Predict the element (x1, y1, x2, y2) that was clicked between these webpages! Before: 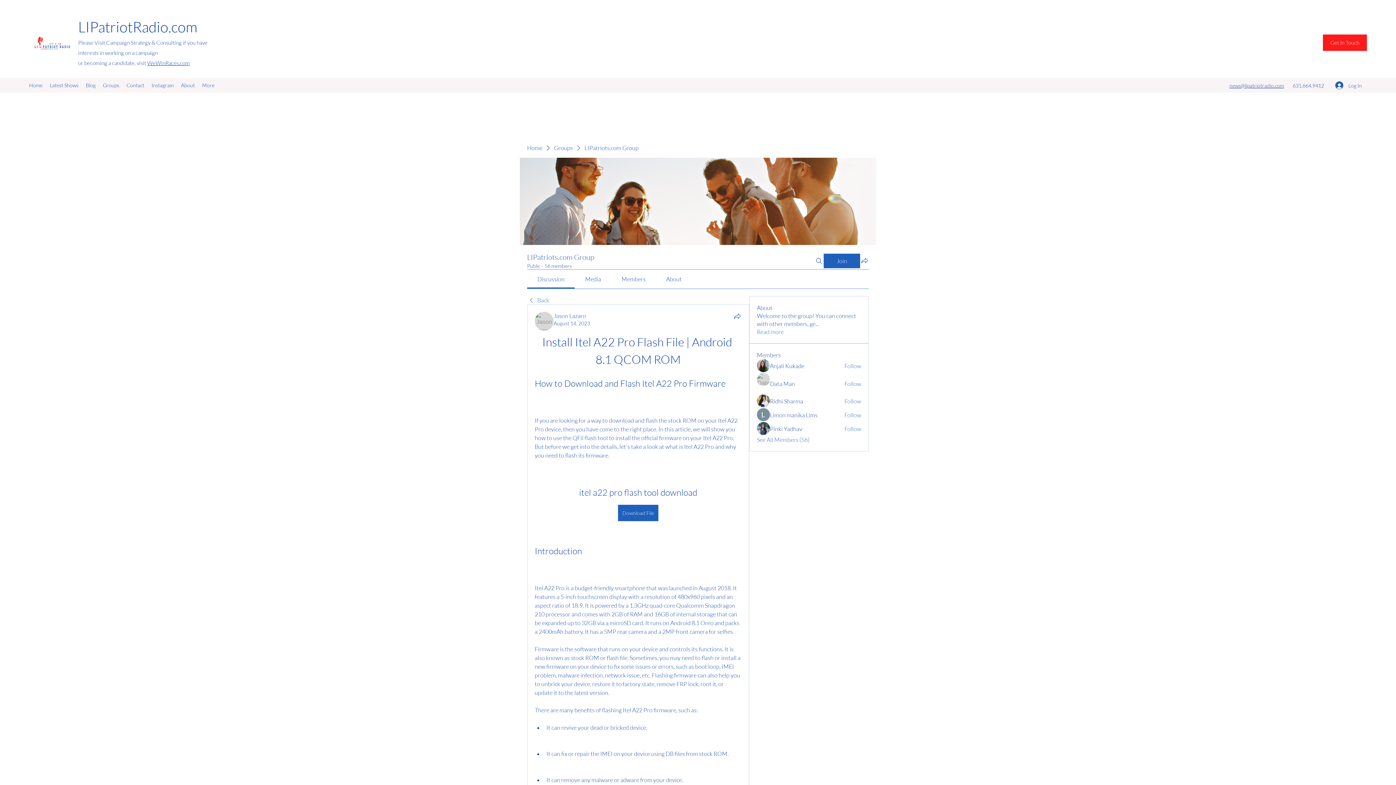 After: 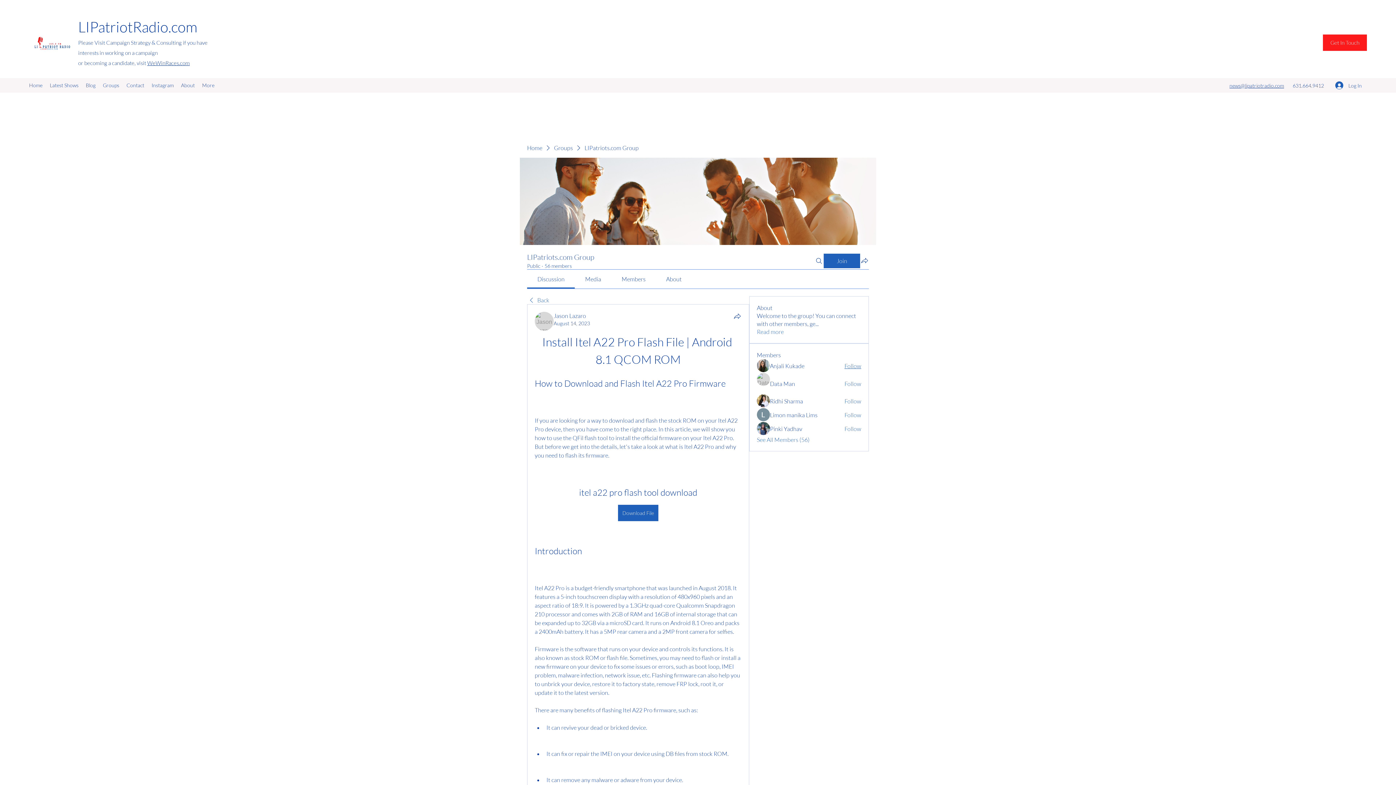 Action: label: Follow bbox: (844, 362, 861, 370)